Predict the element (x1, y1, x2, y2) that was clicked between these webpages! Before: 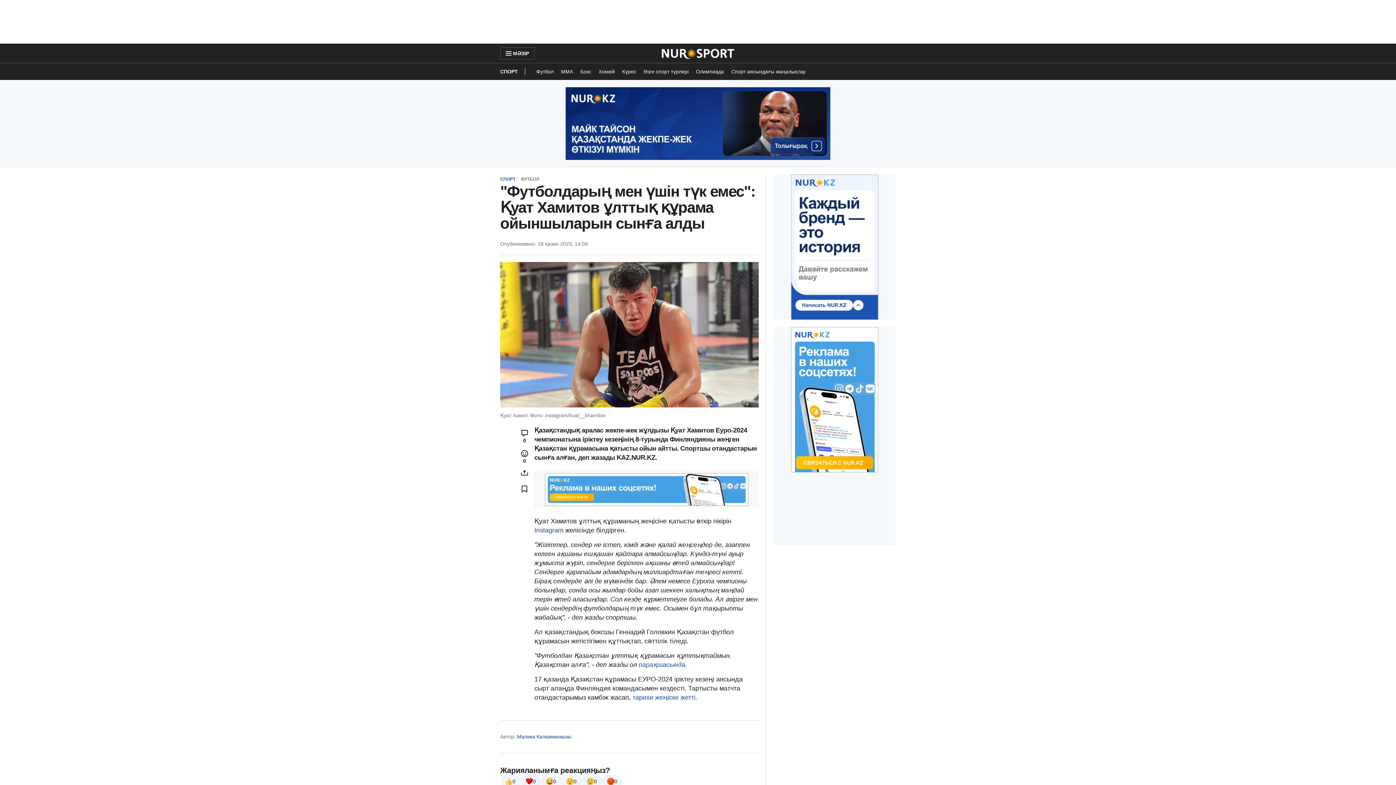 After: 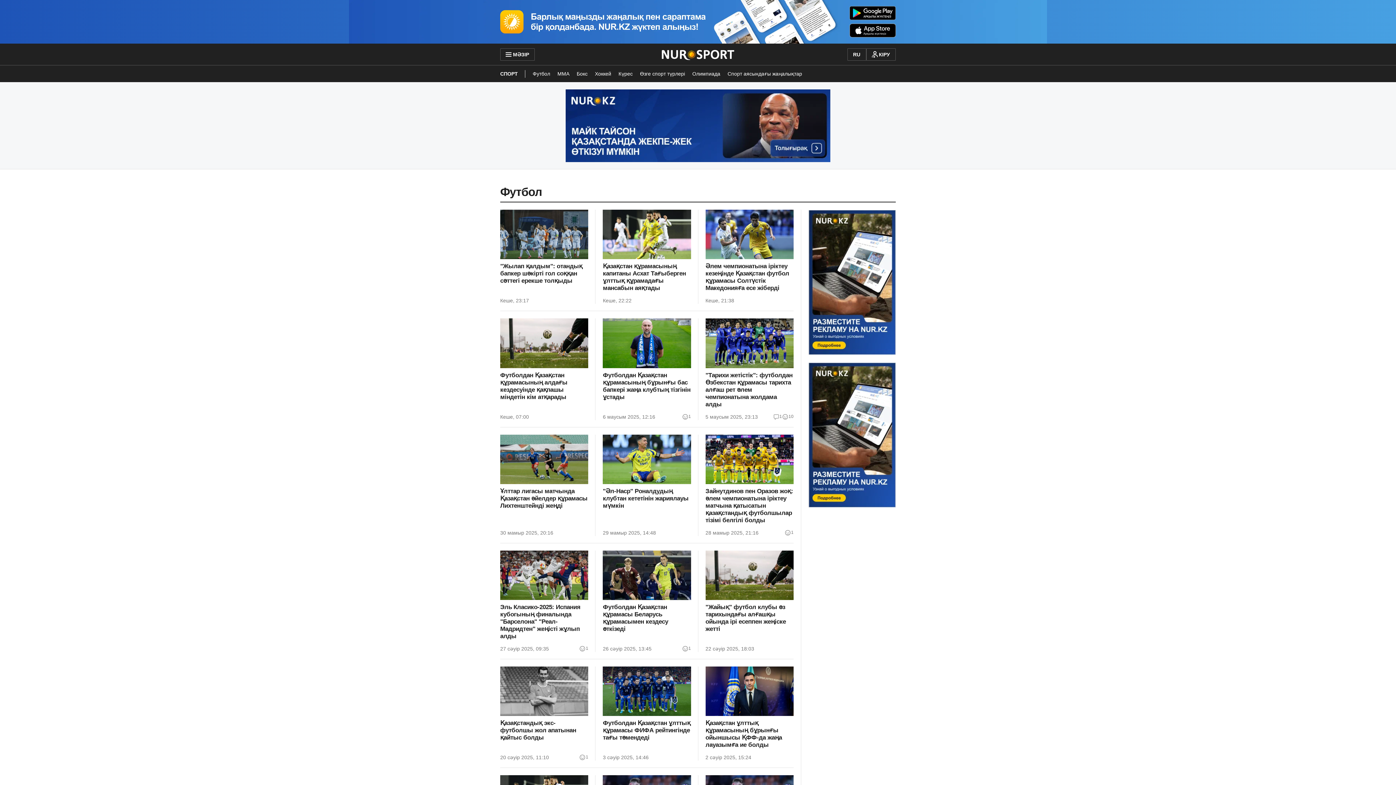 Action: bbox: (521, 175, 539, 182) label: ФУТБОЛ